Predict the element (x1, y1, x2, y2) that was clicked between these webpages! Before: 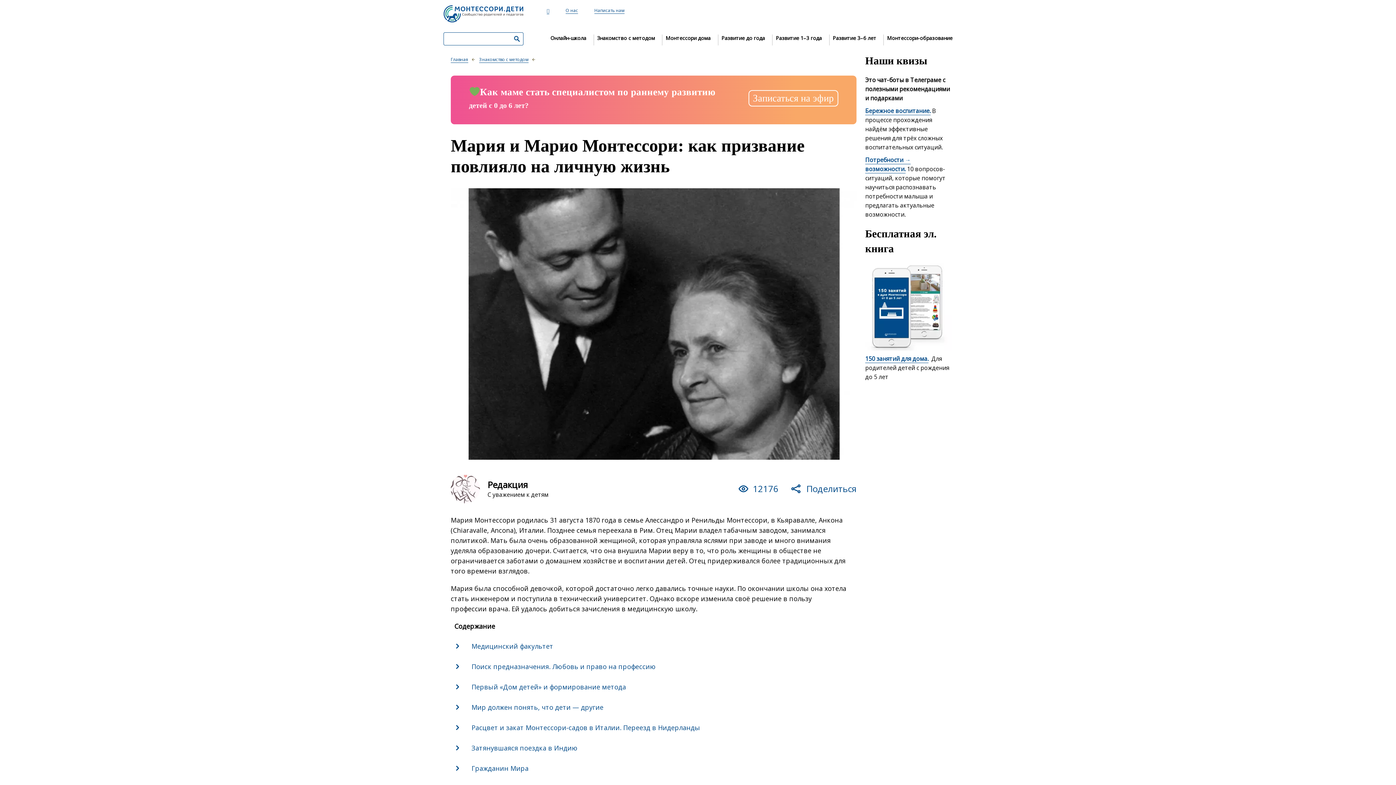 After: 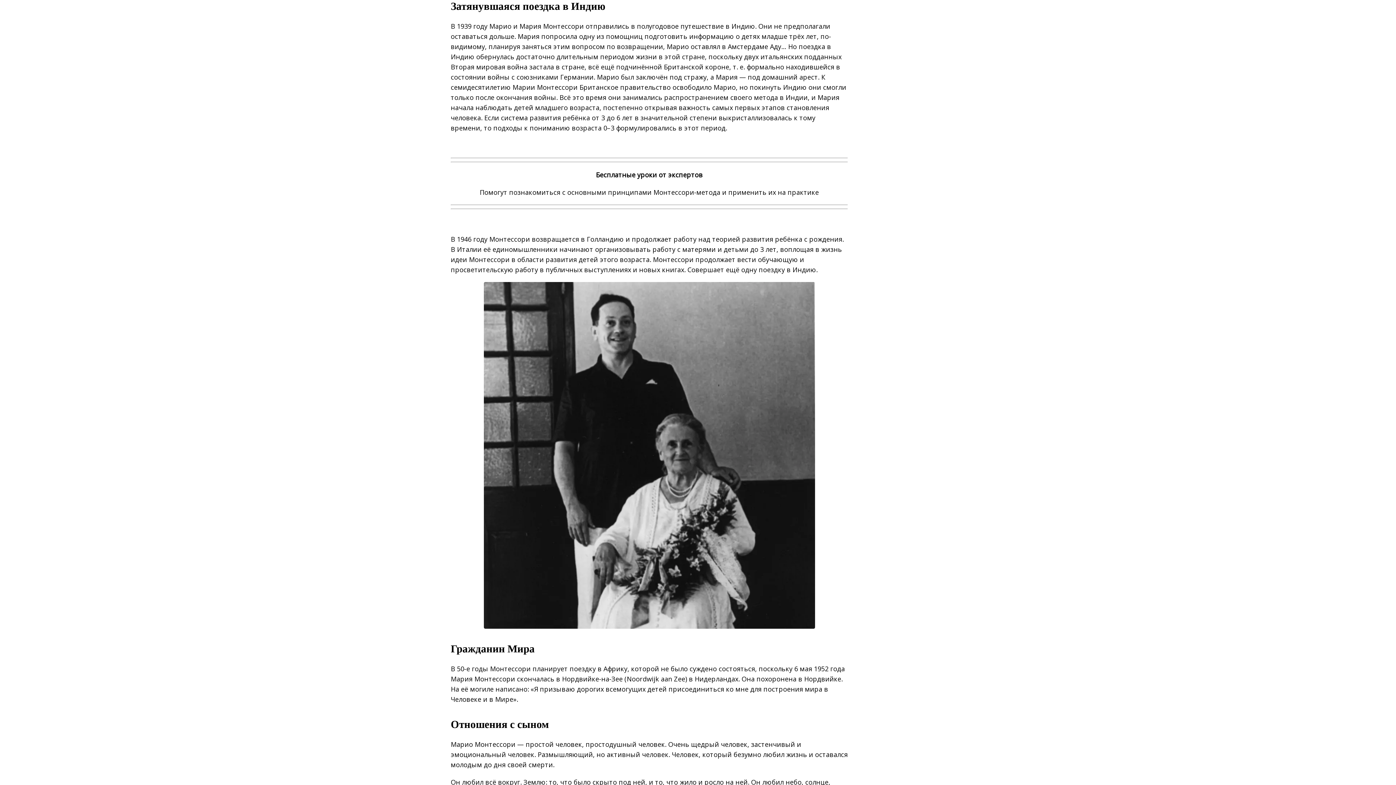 Action: bbox: (471, 743, 577, 753) label: Затянувшаяся поездка в Индию